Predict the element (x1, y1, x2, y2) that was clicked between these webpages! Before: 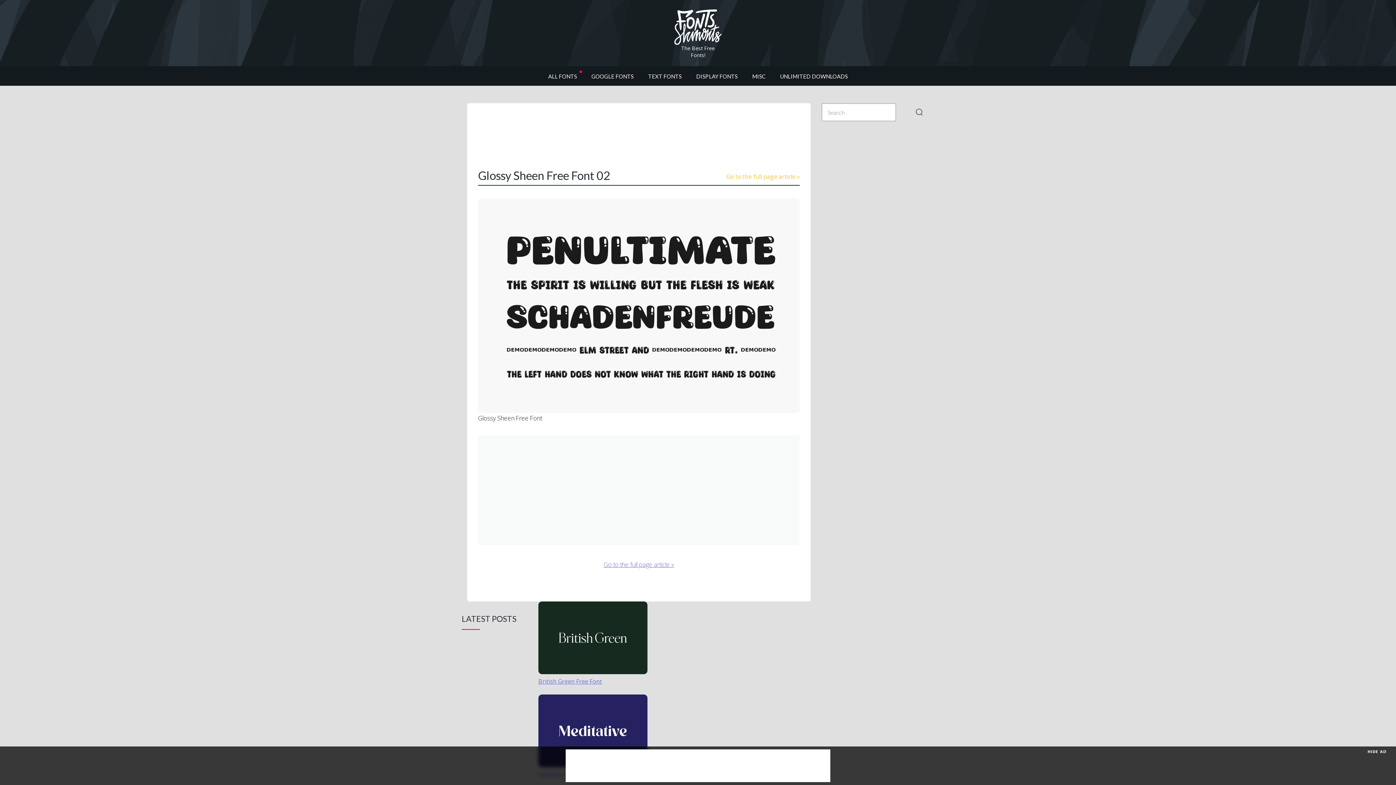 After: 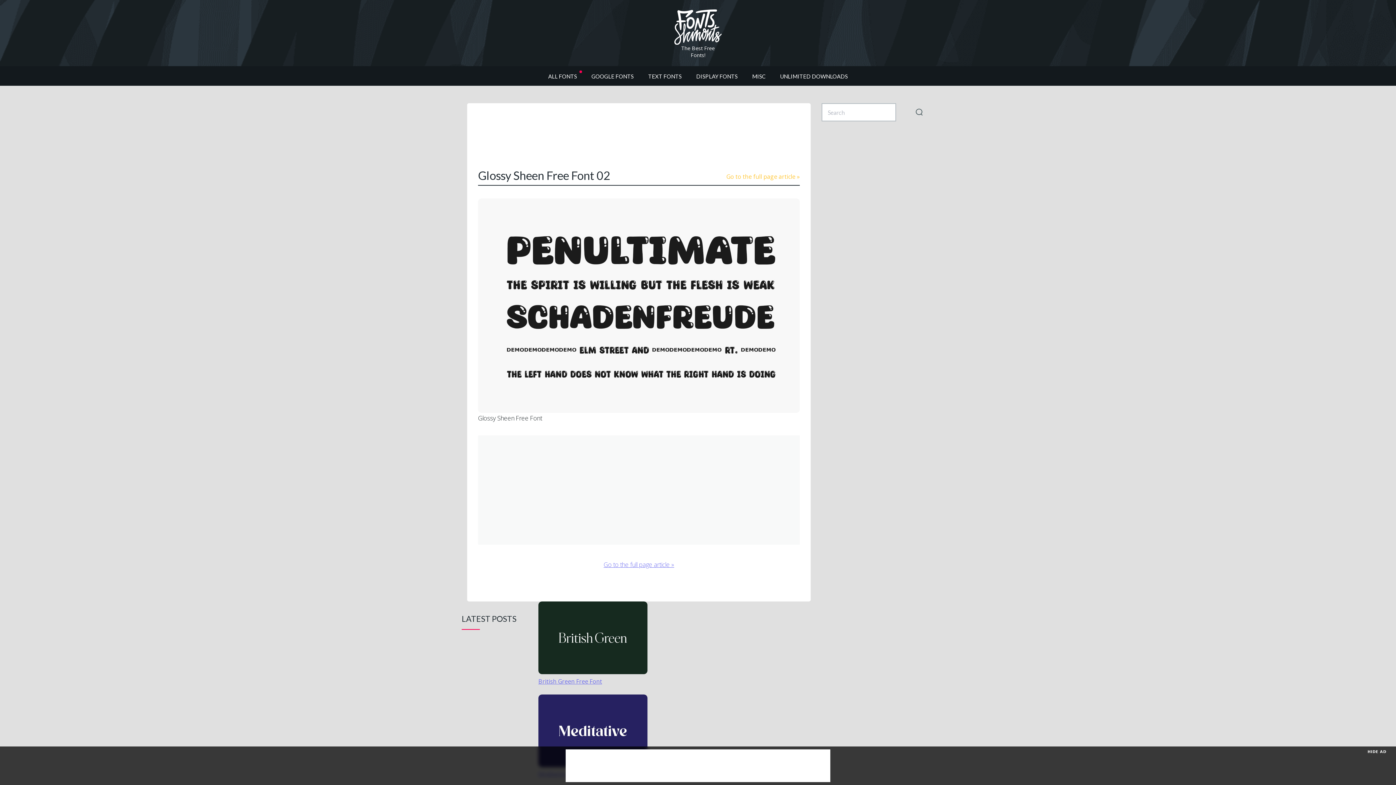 Action: bbox: (821, 345, 930, 353)